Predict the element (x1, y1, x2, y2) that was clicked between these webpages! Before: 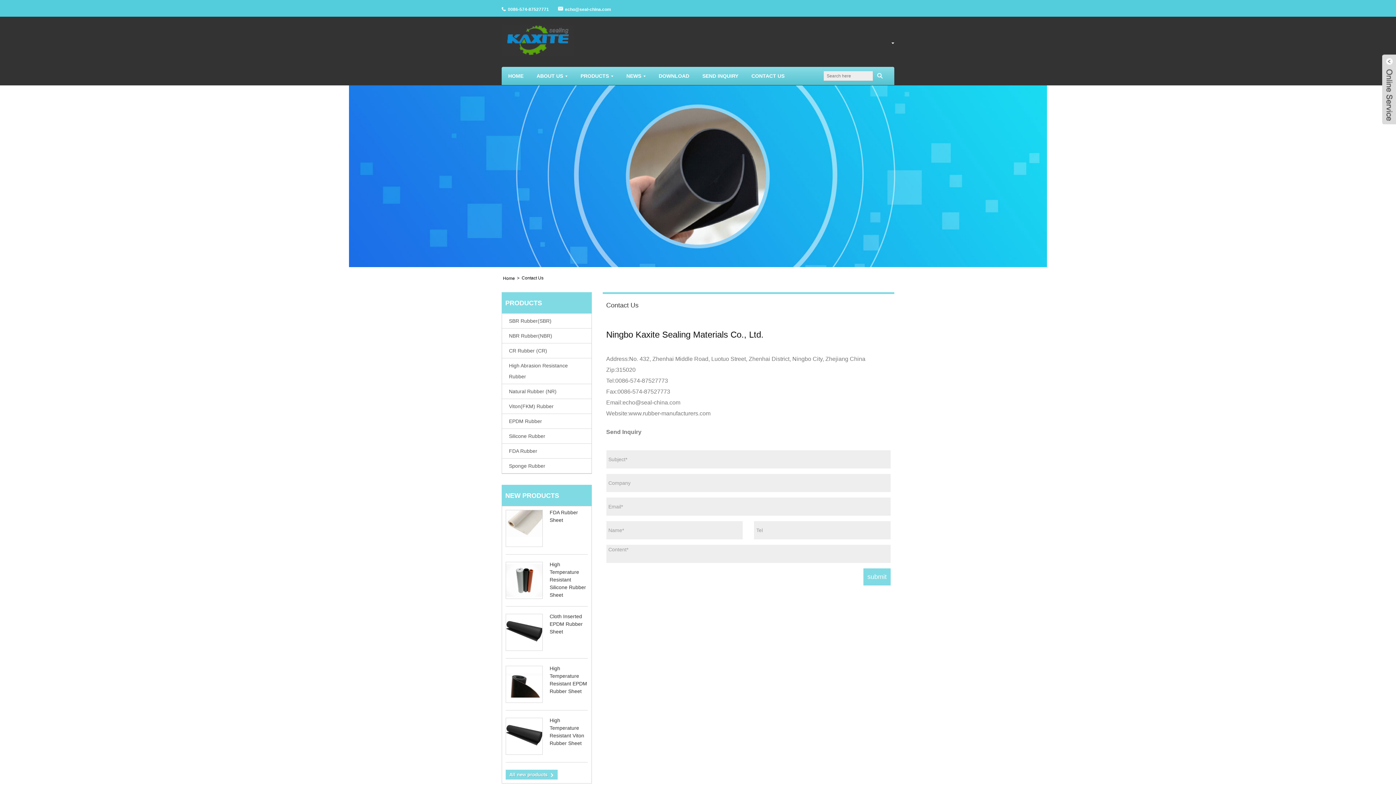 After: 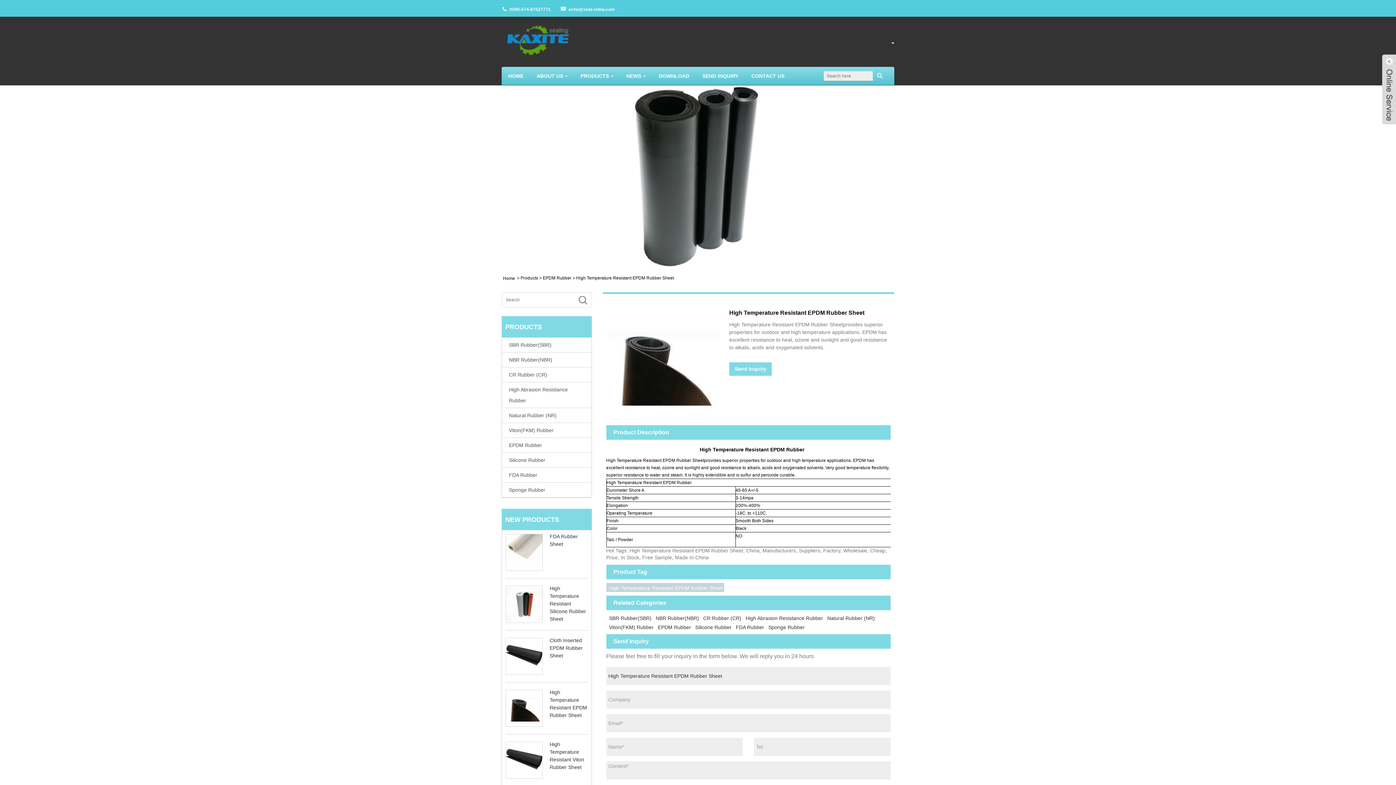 Action: bbox: (505, 666, 542, 703)